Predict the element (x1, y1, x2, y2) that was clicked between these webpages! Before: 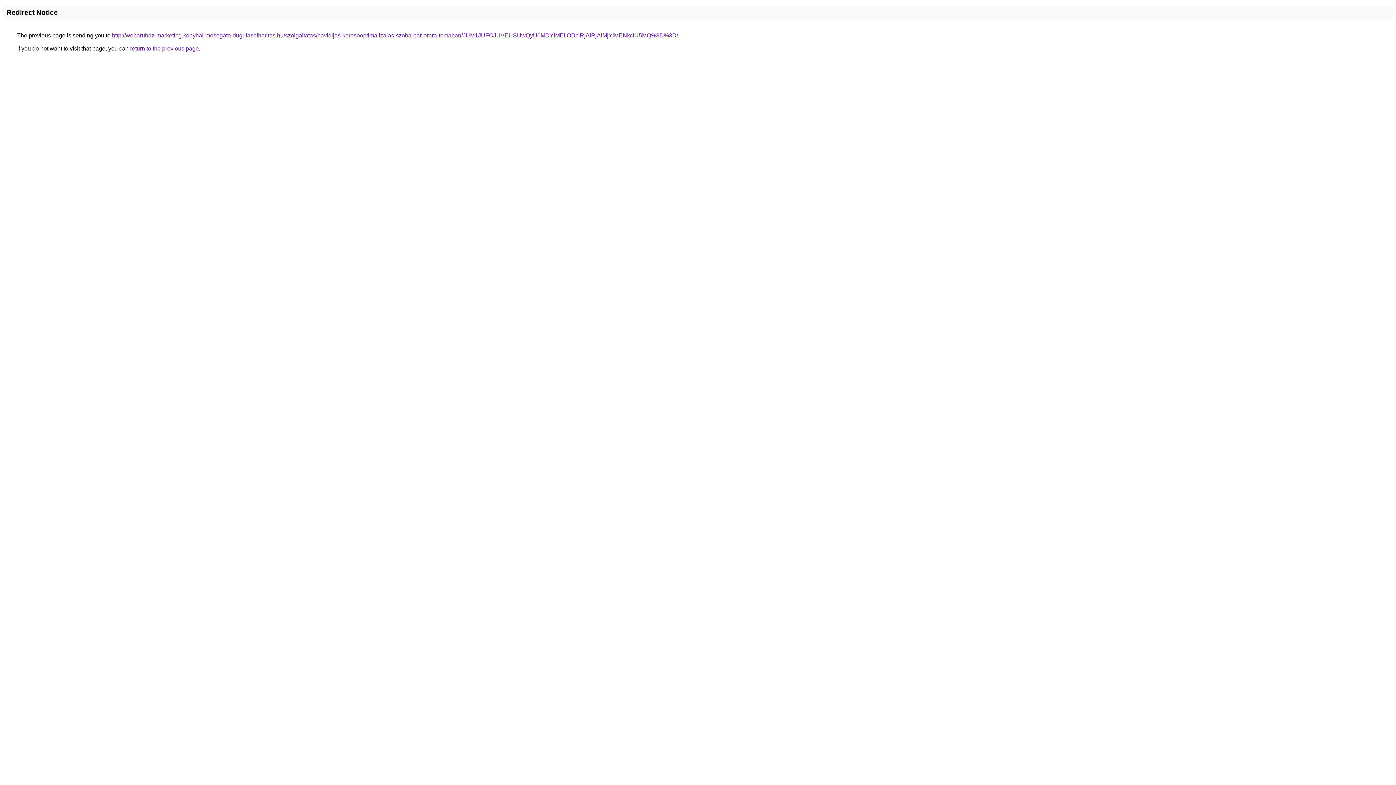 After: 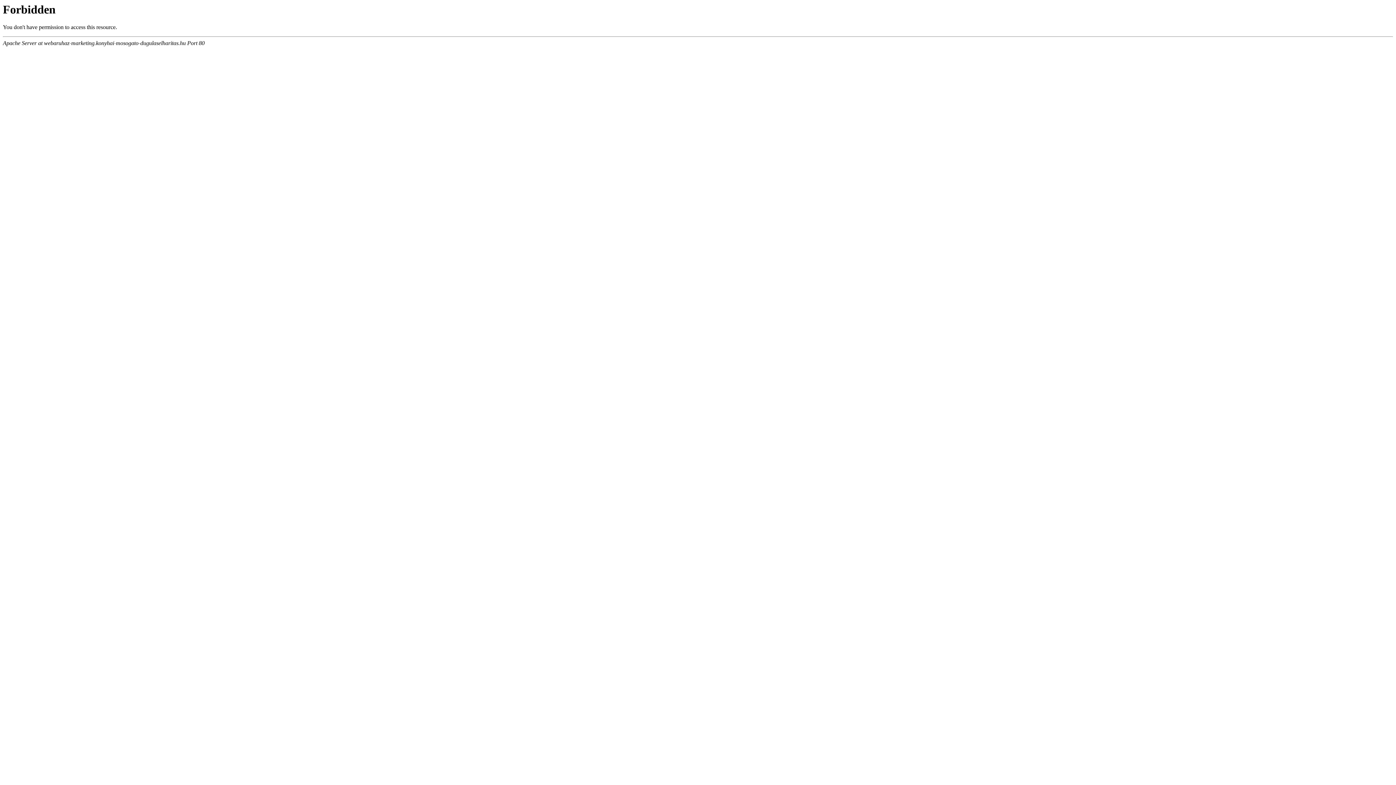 Action: bbox: (112, 32, 678, 38) label: http://webaruhaz-marketing.konyhai-mosogato-dugulaselharitas.hu/szolgaltatas/havidijas-keresooptimalizalas-szoba-par-orara-temaban/JUM1JUFCJUVEUSUwQyU0MDYlMEIlODclRjAlRjAlMjYlMENkciU5MQ%3D%3D/